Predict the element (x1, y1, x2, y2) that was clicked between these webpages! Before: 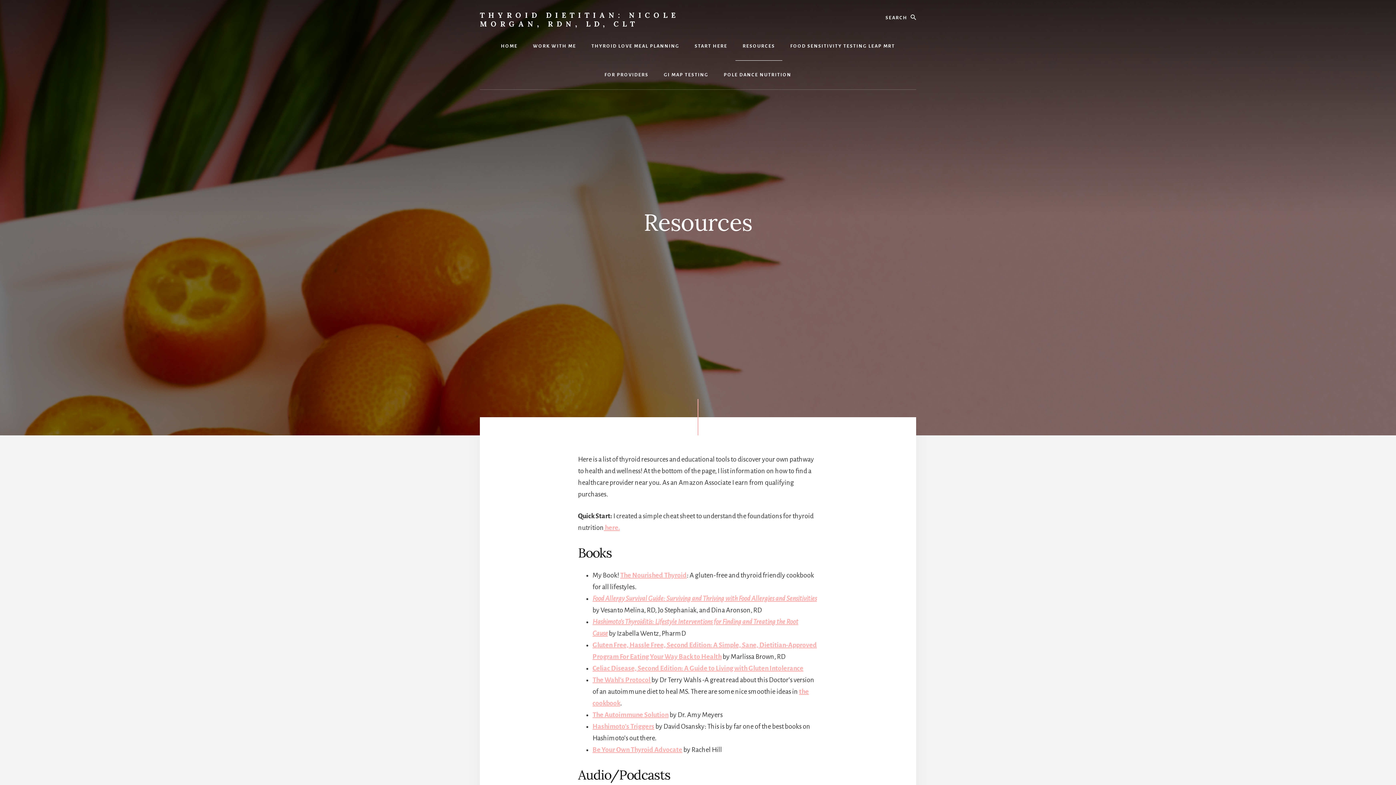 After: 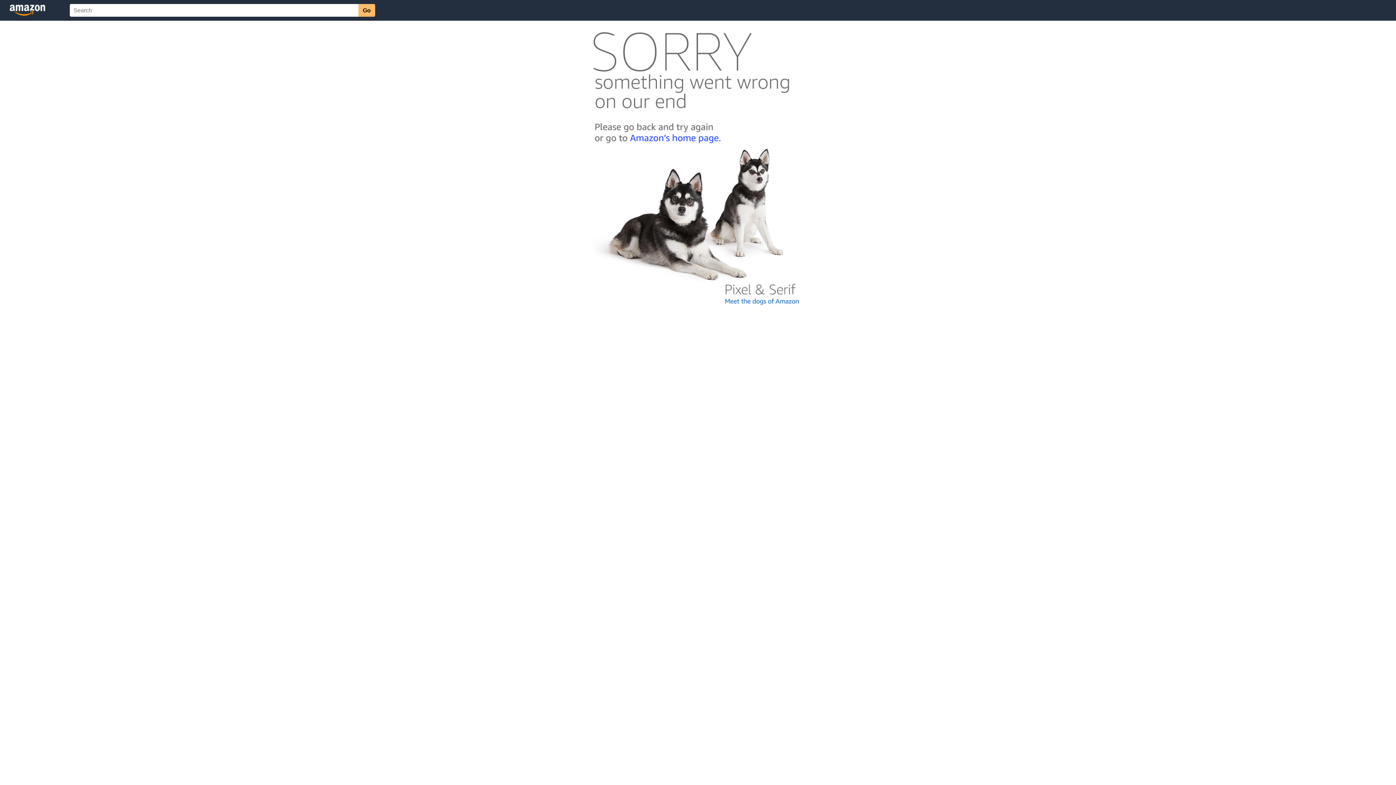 Action: bbox: (592, 665, 803, 672) label: Celiac Disease, Second Edition: A Guide to Living with Gluten Intolerance